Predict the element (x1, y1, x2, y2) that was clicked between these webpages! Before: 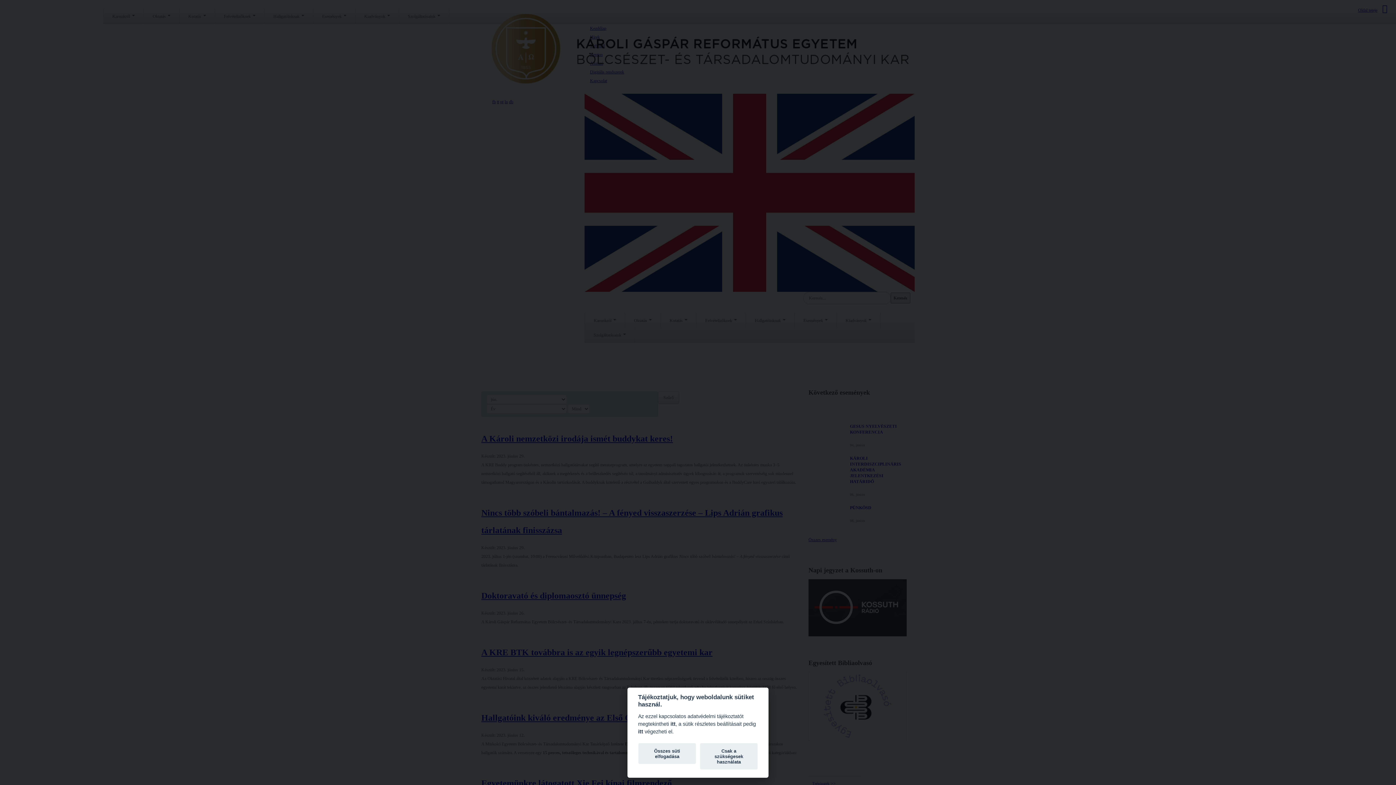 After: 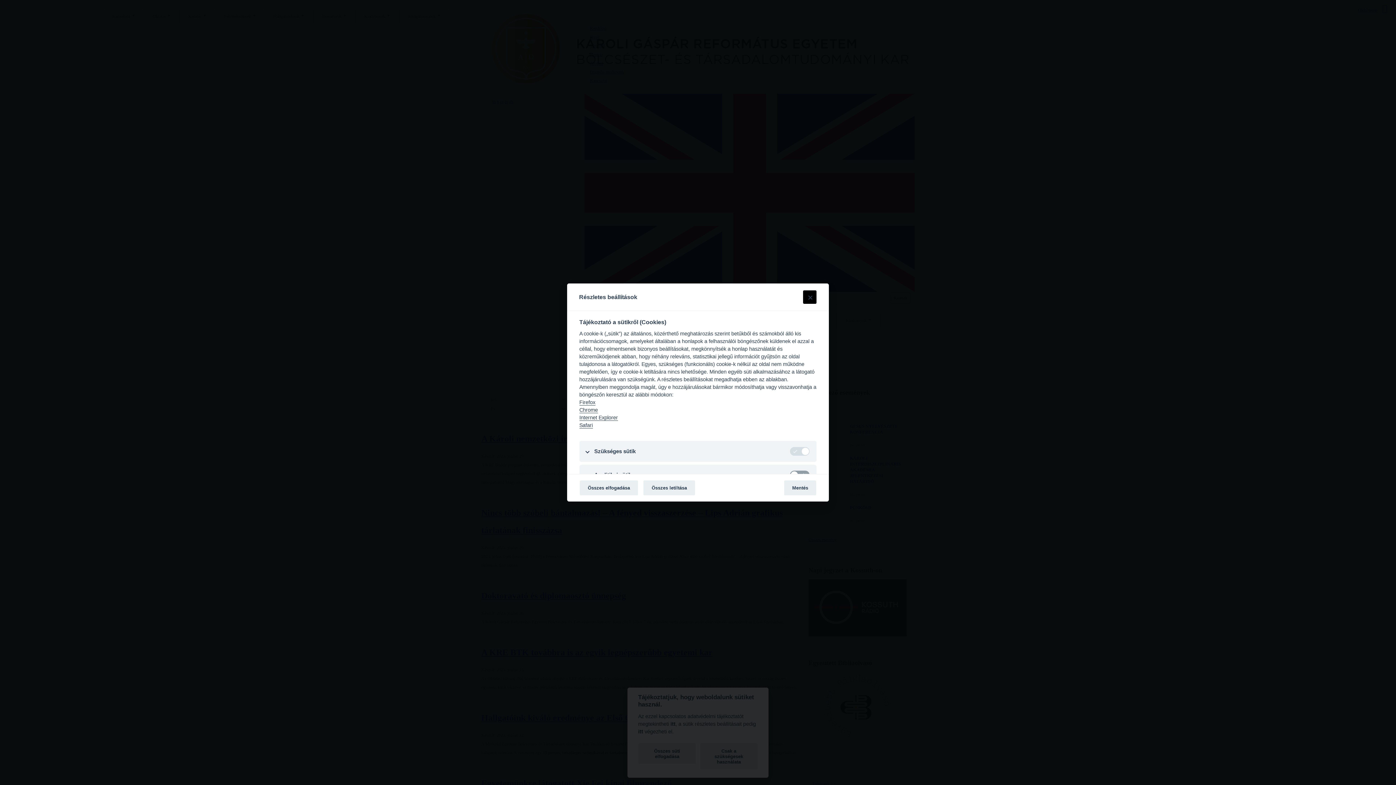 Action: bbox: (638, 729, 643, 735) label: itt